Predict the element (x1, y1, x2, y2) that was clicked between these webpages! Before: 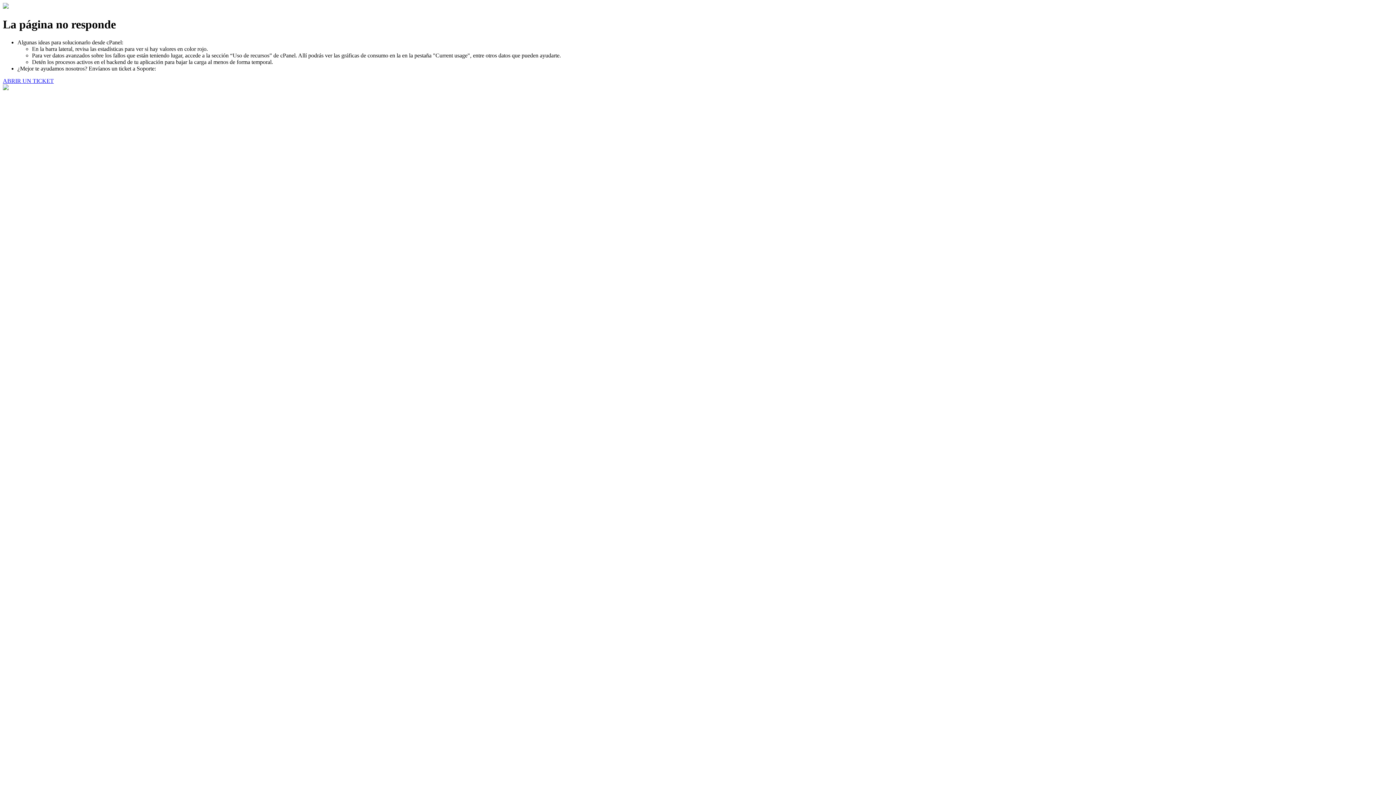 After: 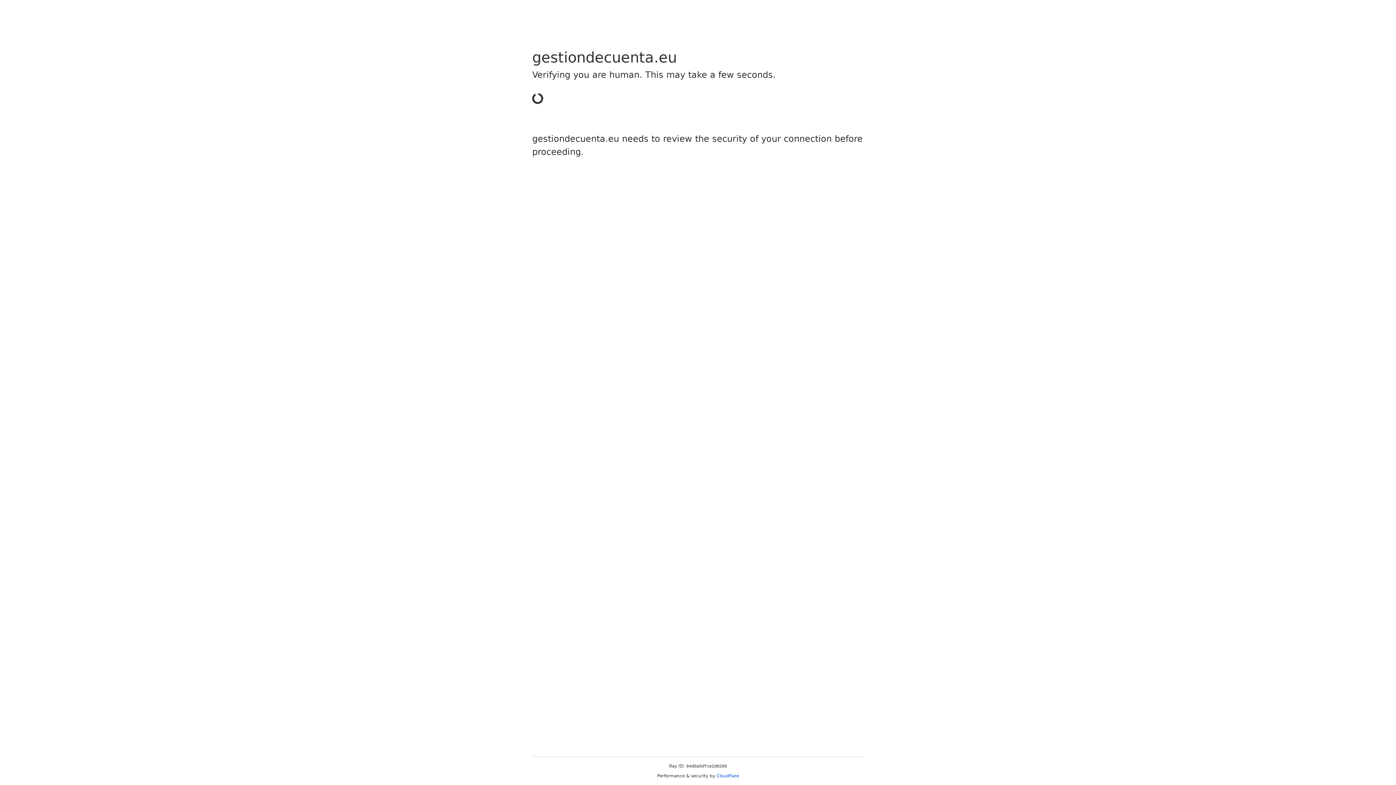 Action: label: ABRIR UN TICKET bbox: (2, 77, 53, 83)